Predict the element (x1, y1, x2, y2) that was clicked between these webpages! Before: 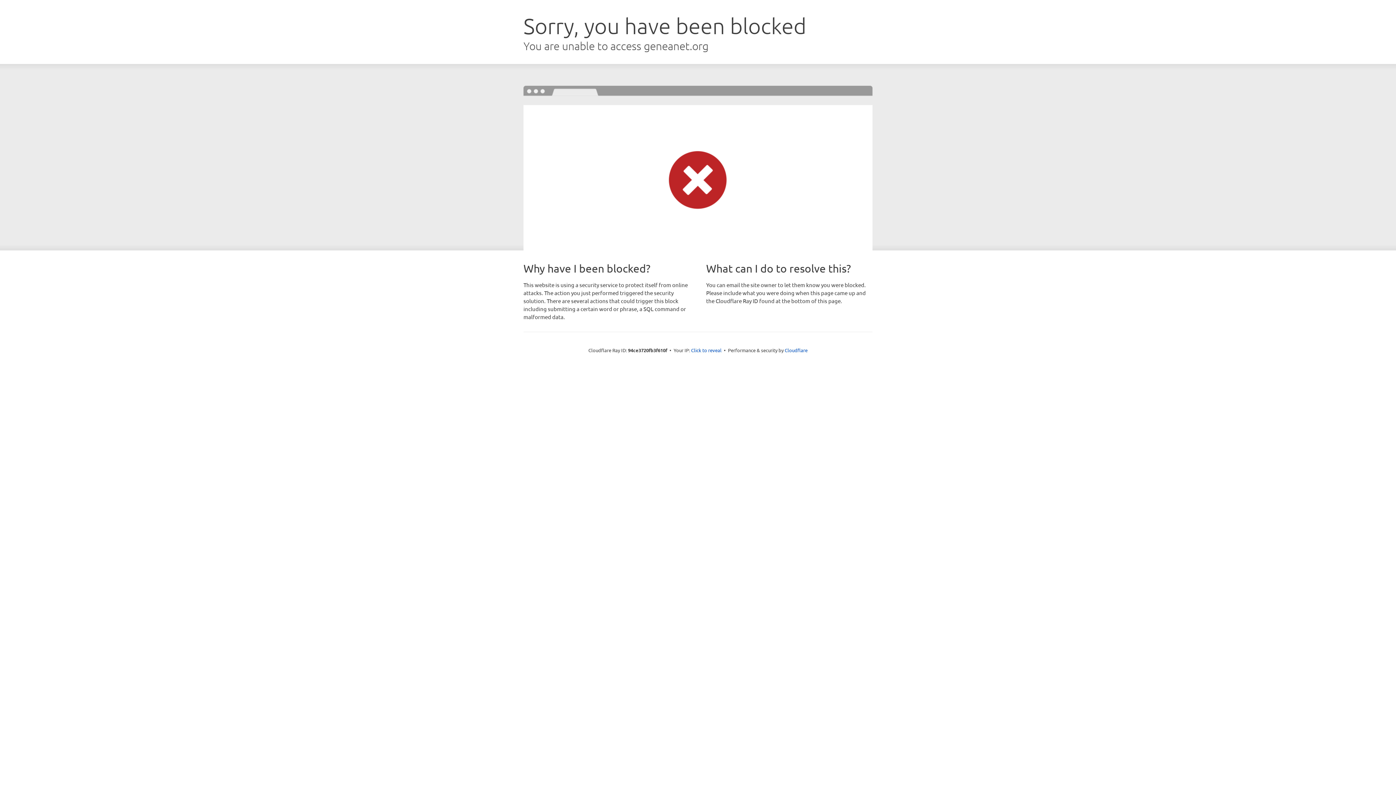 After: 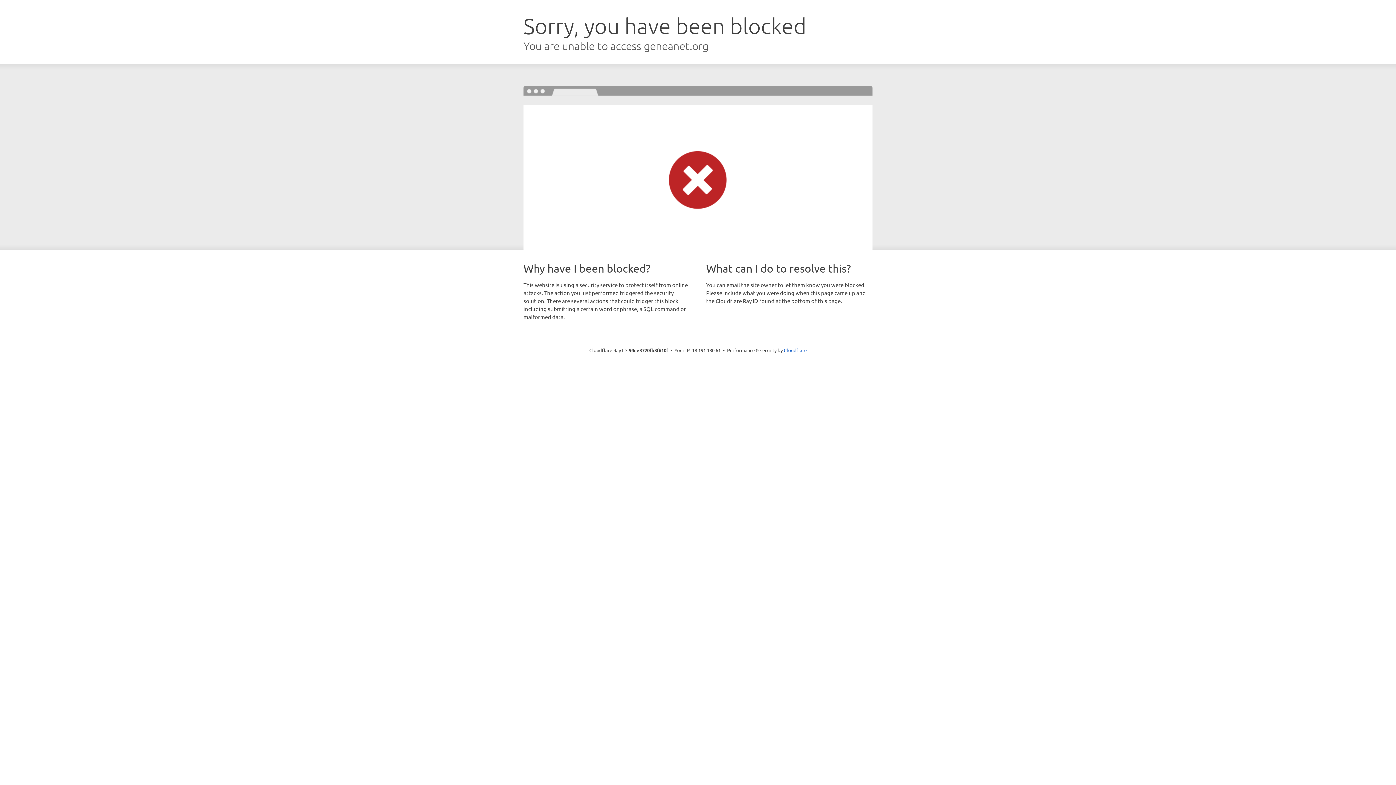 Action: bbox: (691, 346, 721, 353) label: Click to reveal